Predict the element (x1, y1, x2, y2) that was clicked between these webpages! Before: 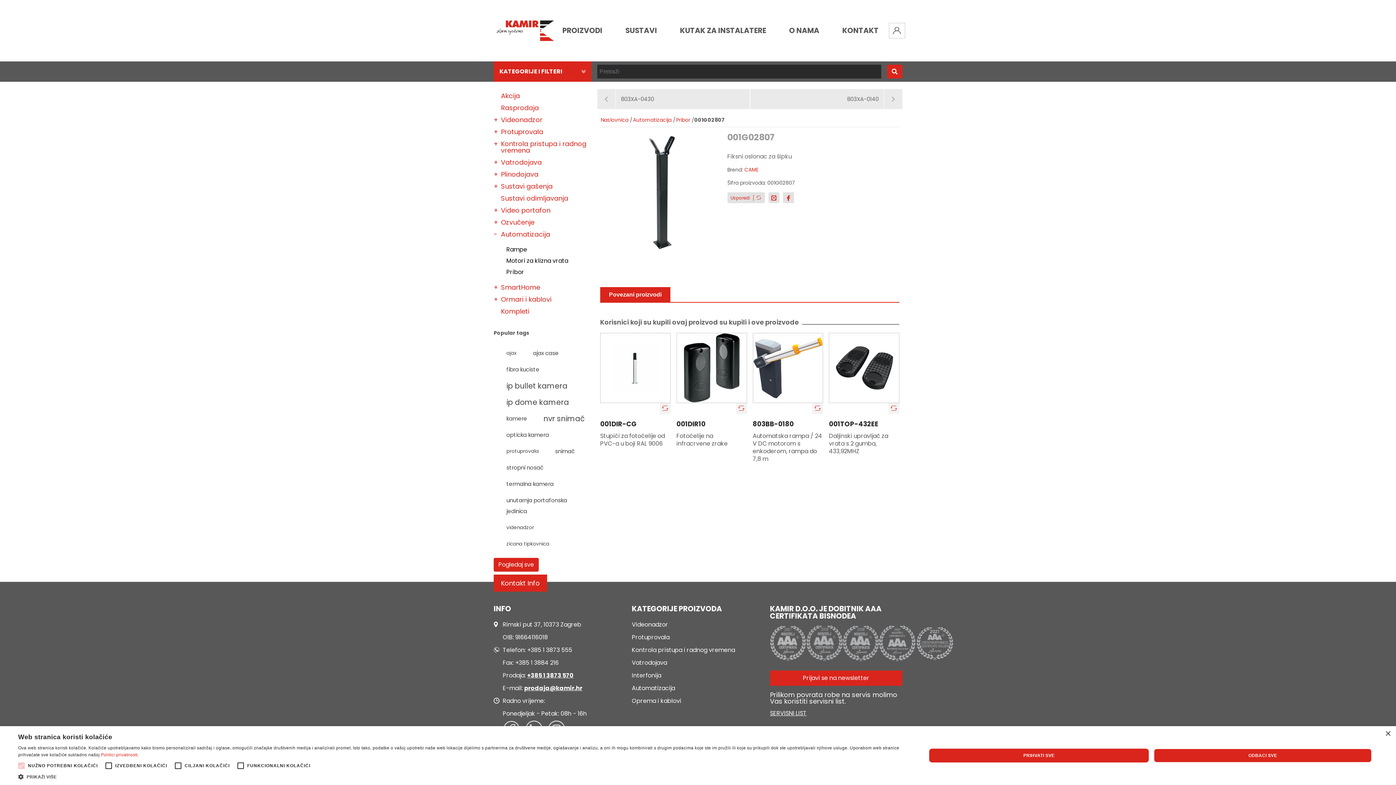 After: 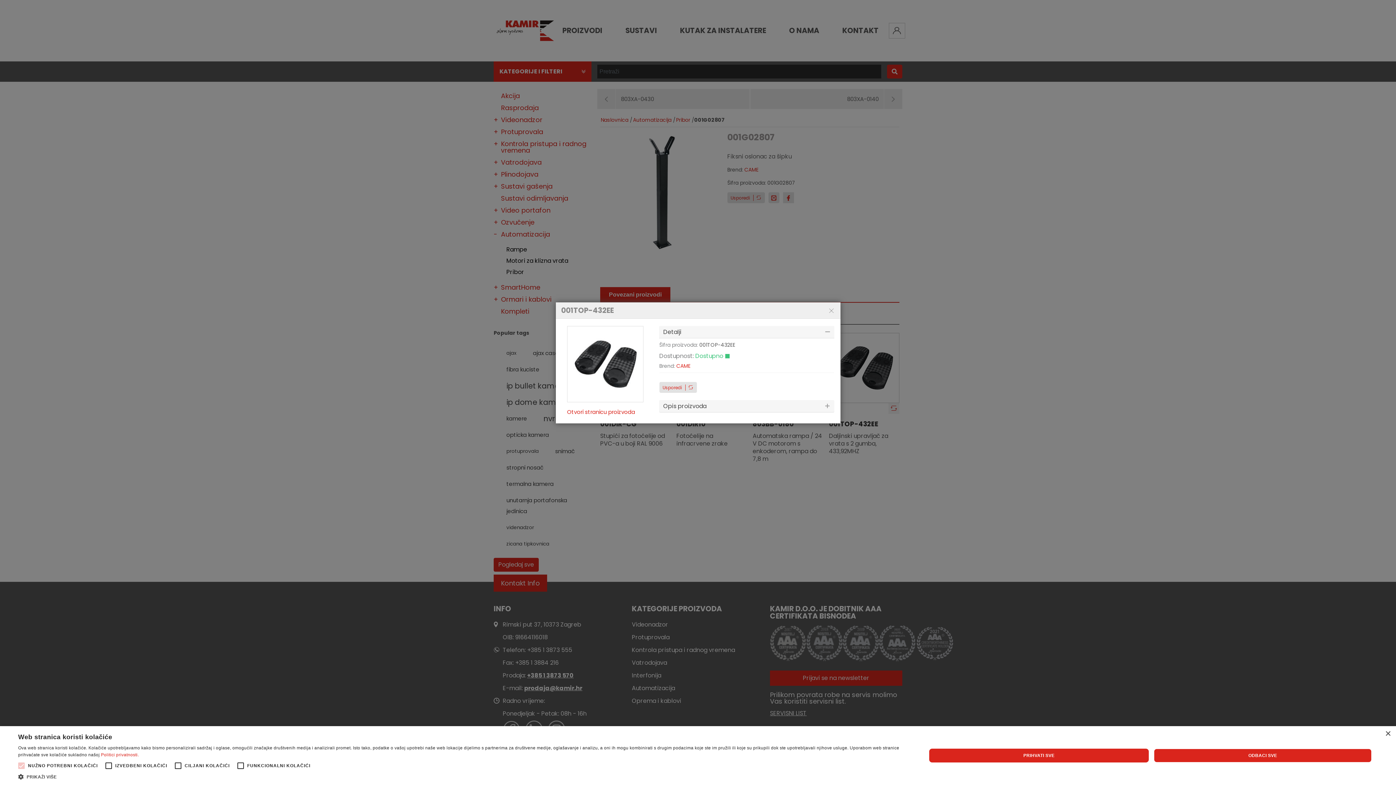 Action: bbox: (829, 430, 899, 455) label: BRZI PRIKAZ